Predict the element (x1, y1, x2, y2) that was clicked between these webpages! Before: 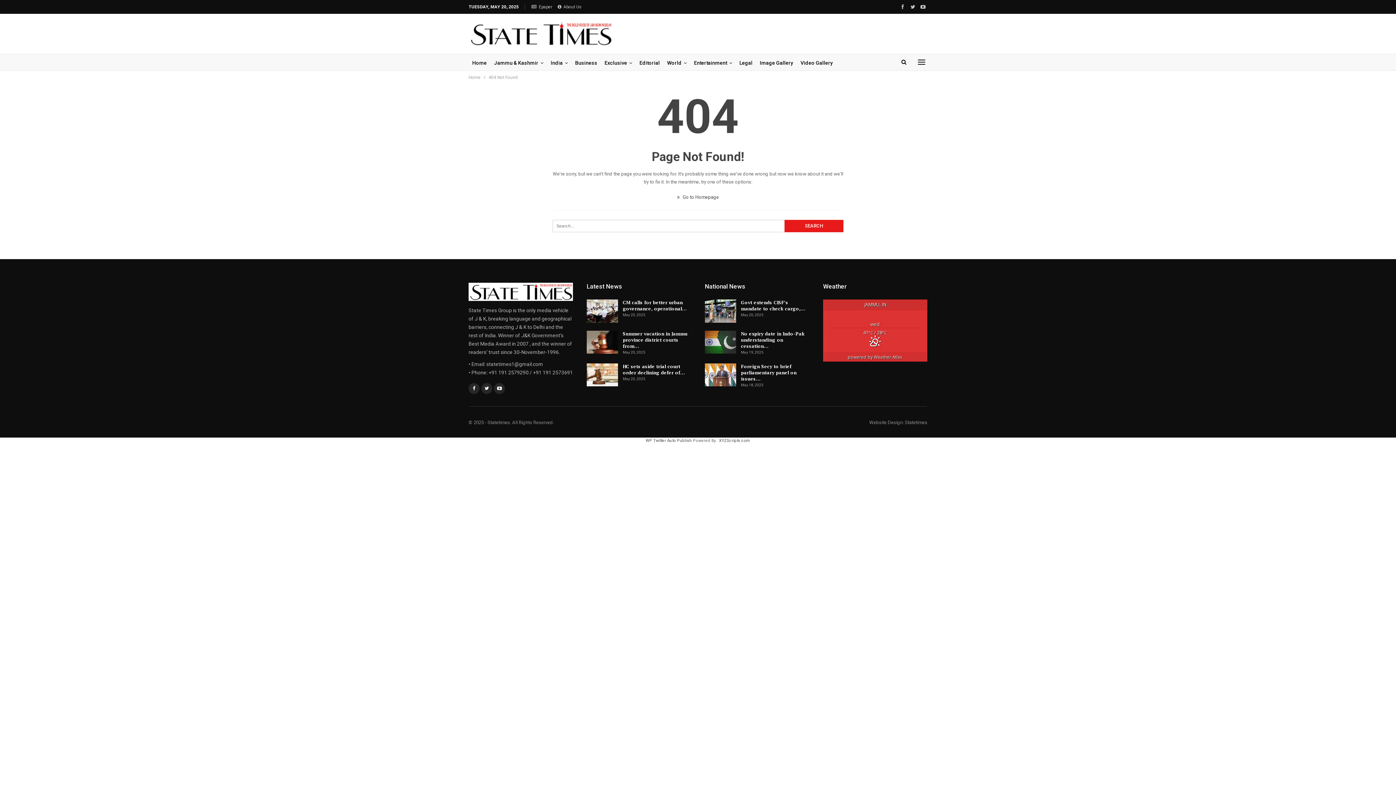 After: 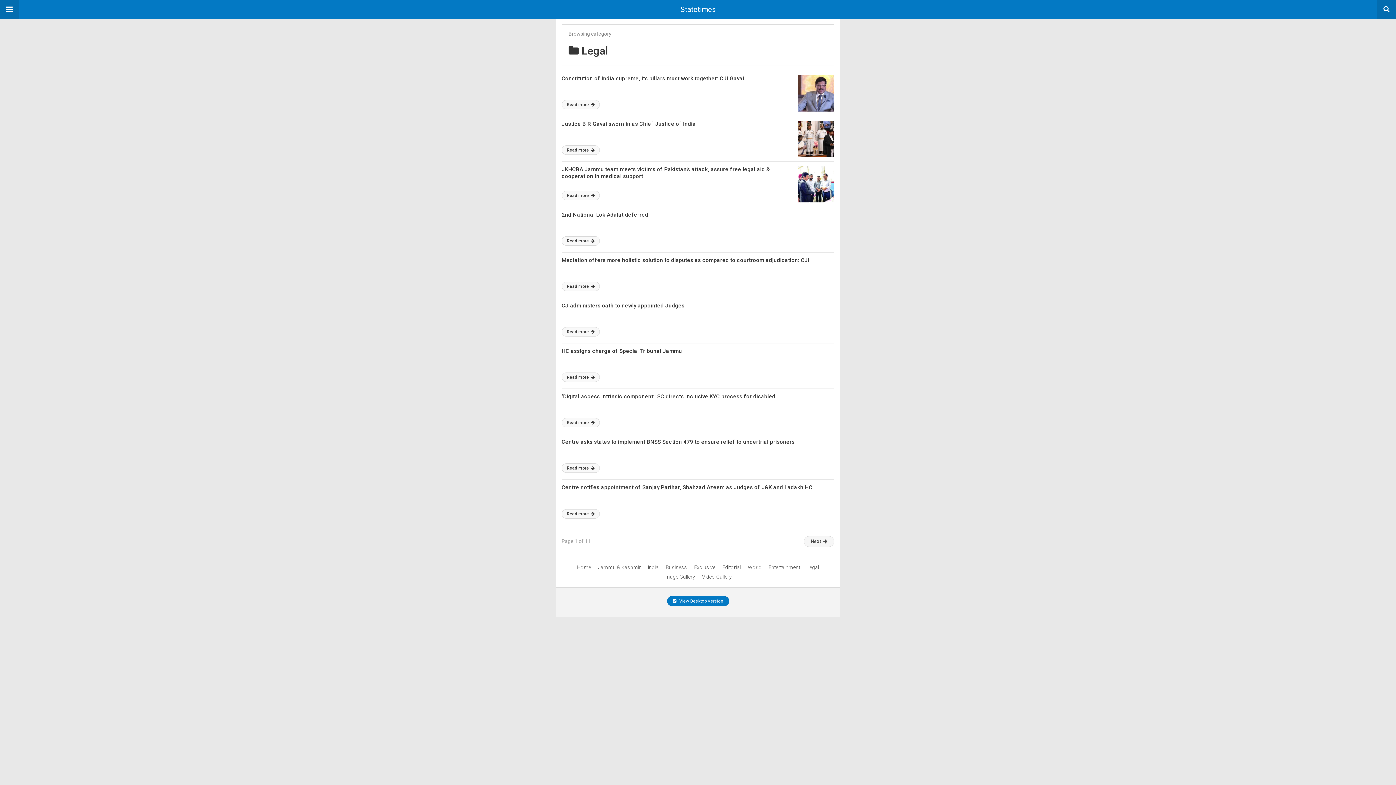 Action: bbox: (736, 54, 756, 71) label: Legal